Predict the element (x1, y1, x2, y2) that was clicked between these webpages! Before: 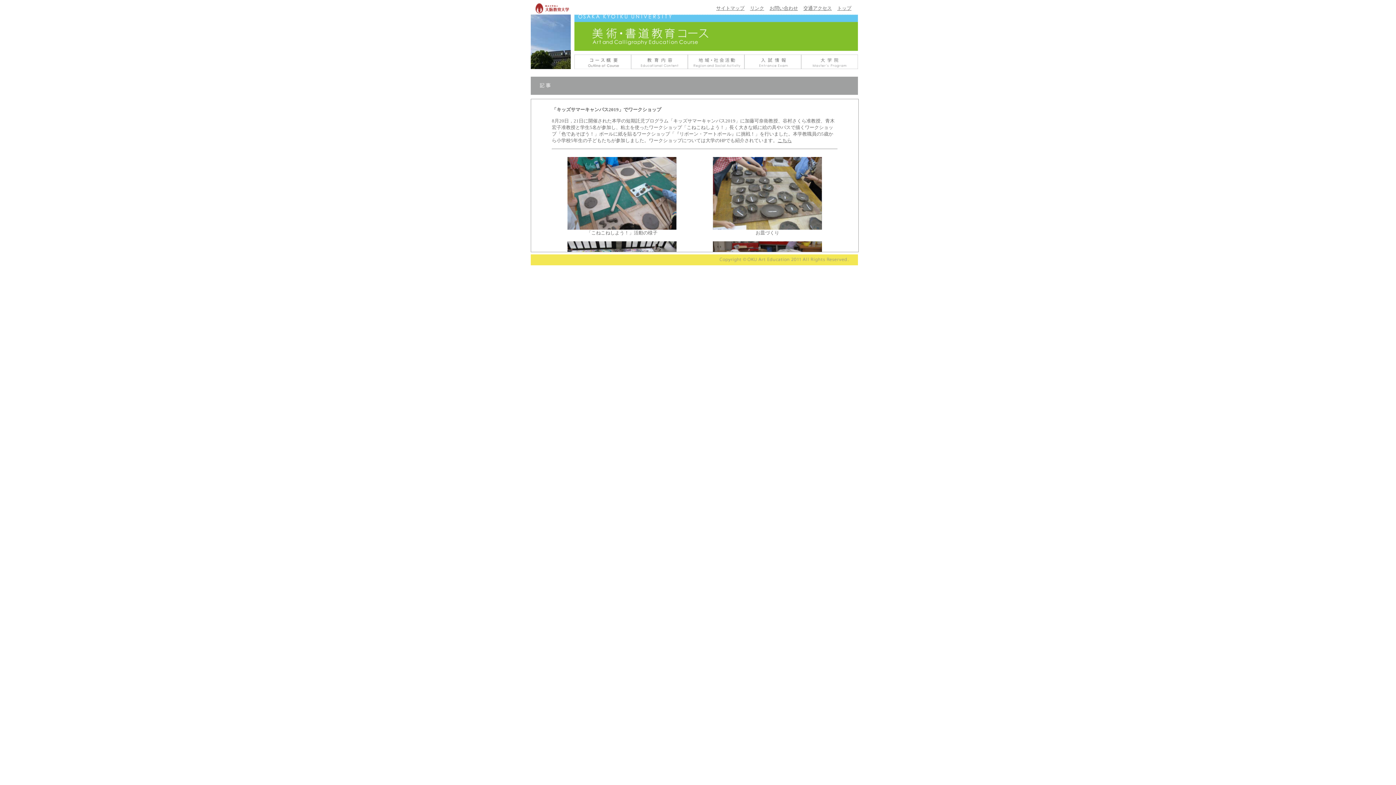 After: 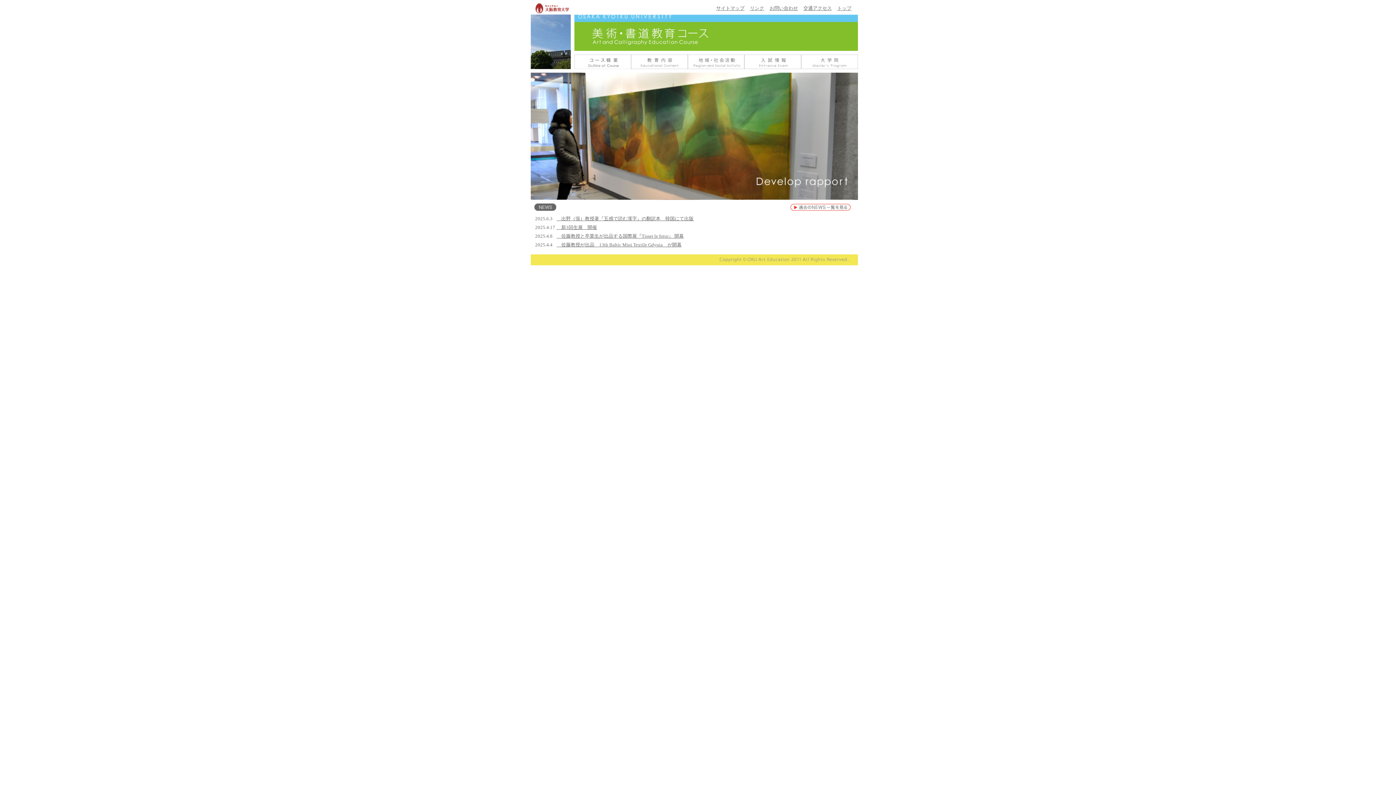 Action: bbox: (574, 46, 858, 52)